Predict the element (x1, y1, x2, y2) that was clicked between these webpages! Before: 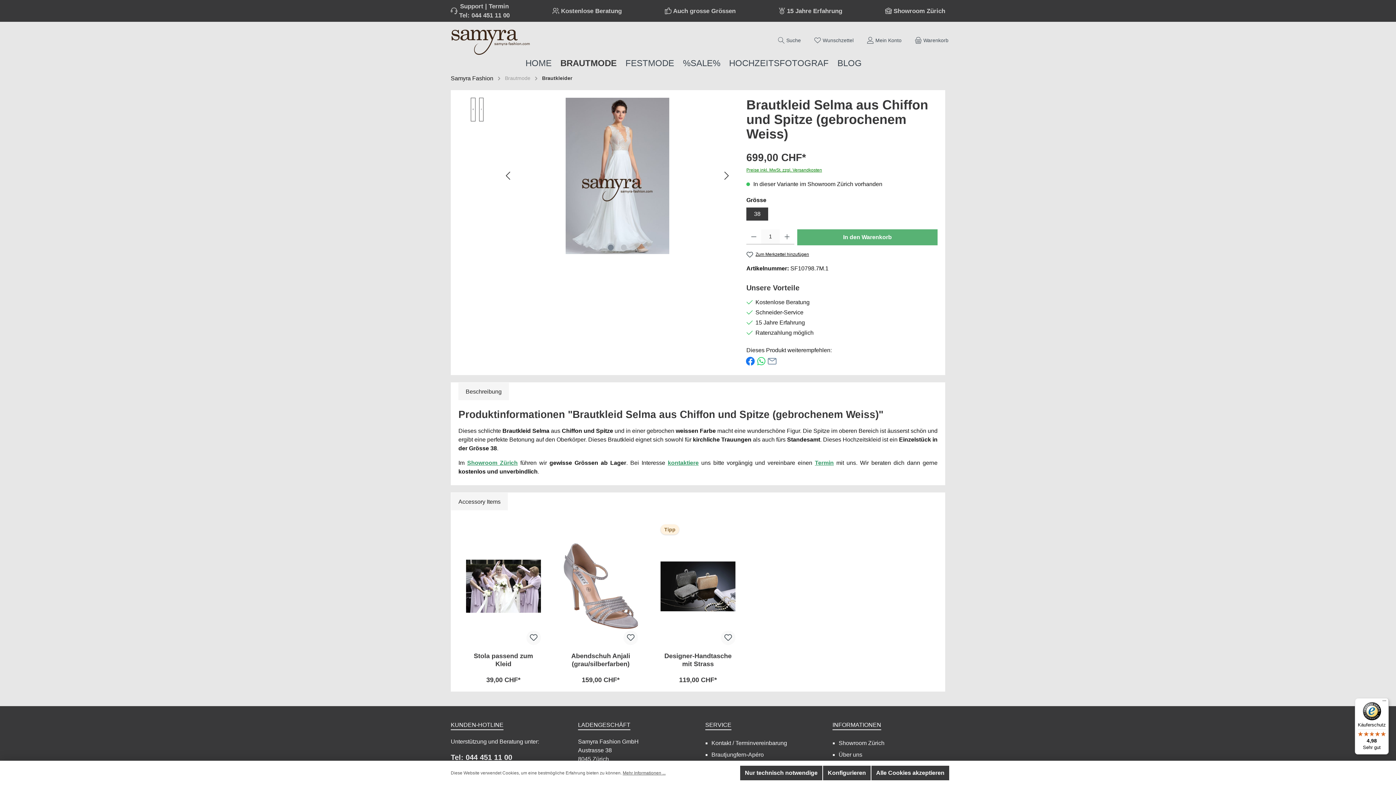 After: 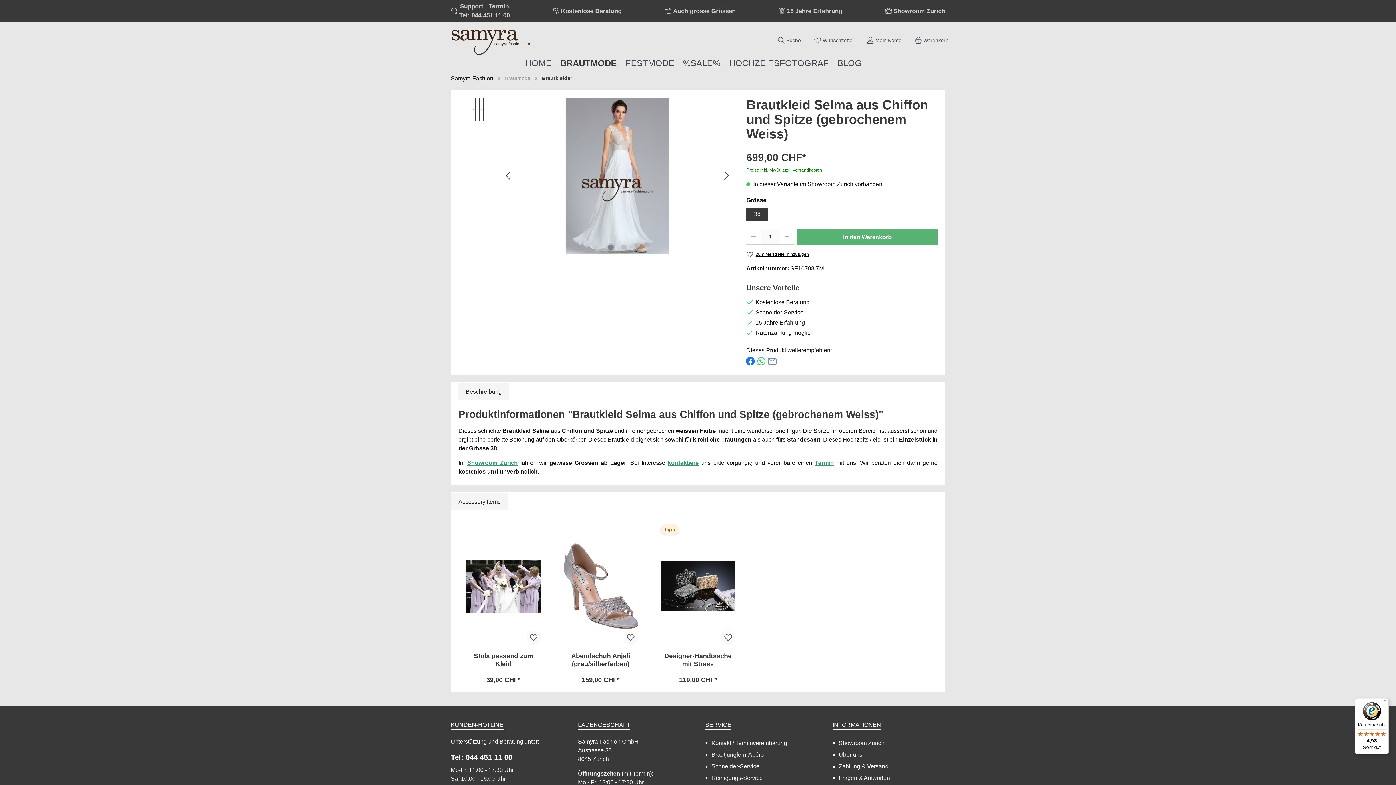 Action: label: Nur technisch notwendige bbox: (740, 766, 822, 780)